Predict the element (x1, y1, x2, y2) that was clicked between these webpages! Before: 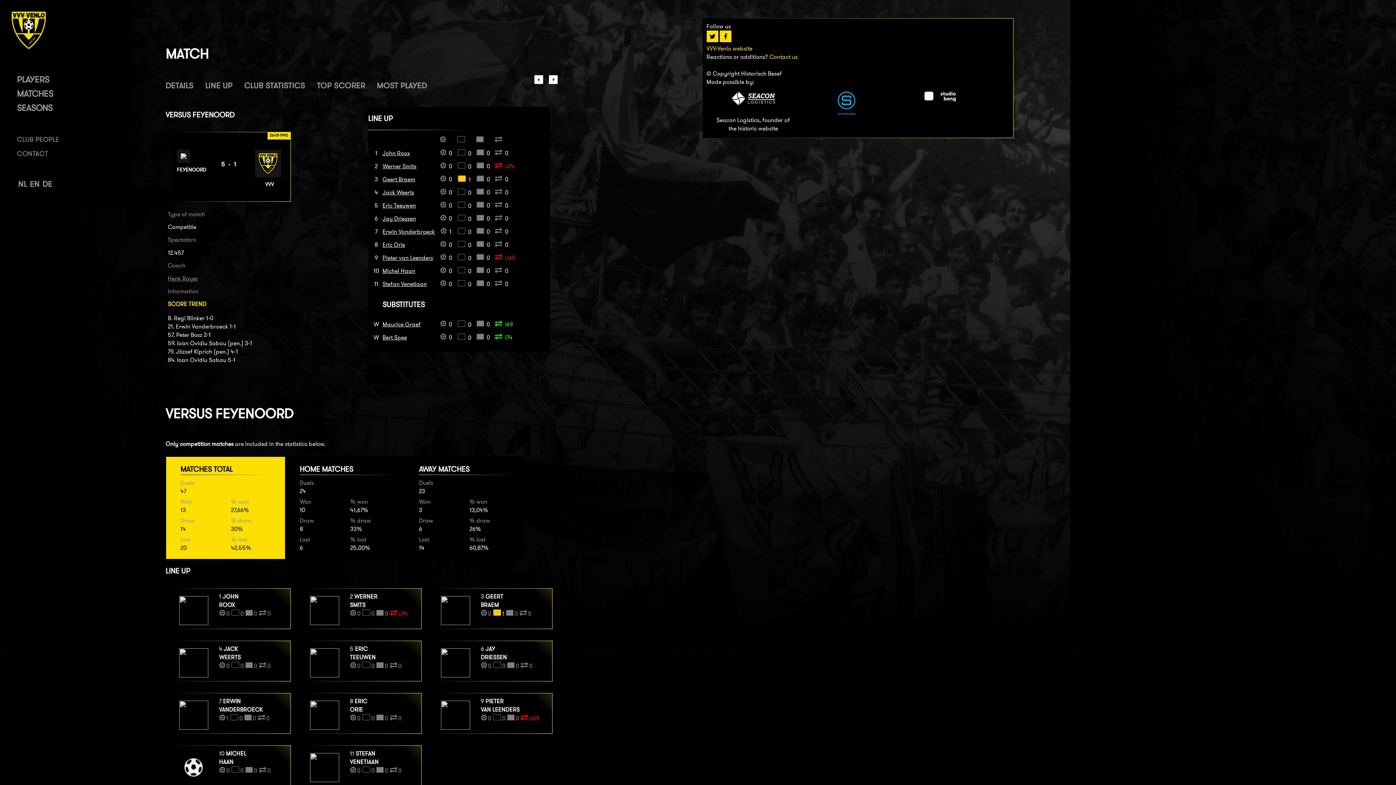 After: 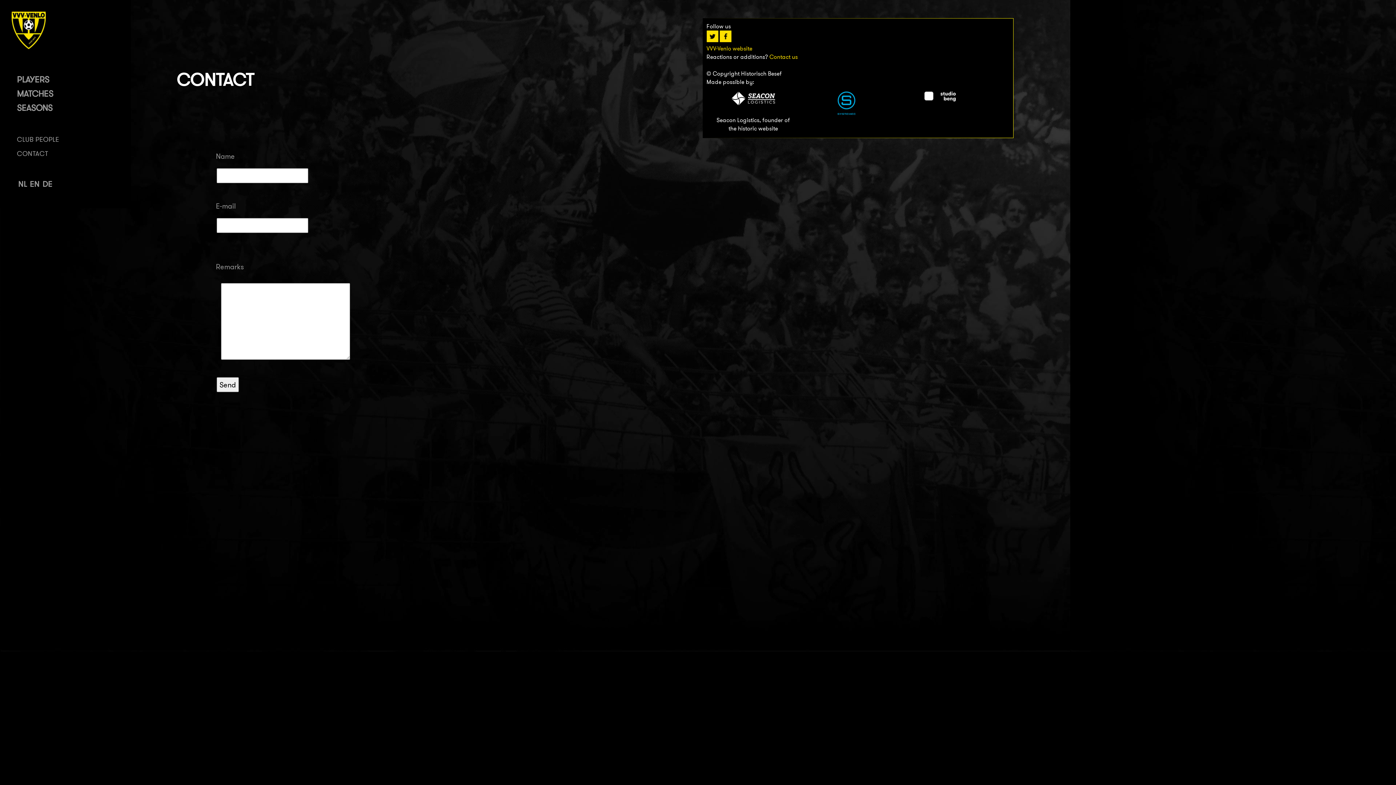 Action: label: Contact us bbox: (769, 53, 798, 60)